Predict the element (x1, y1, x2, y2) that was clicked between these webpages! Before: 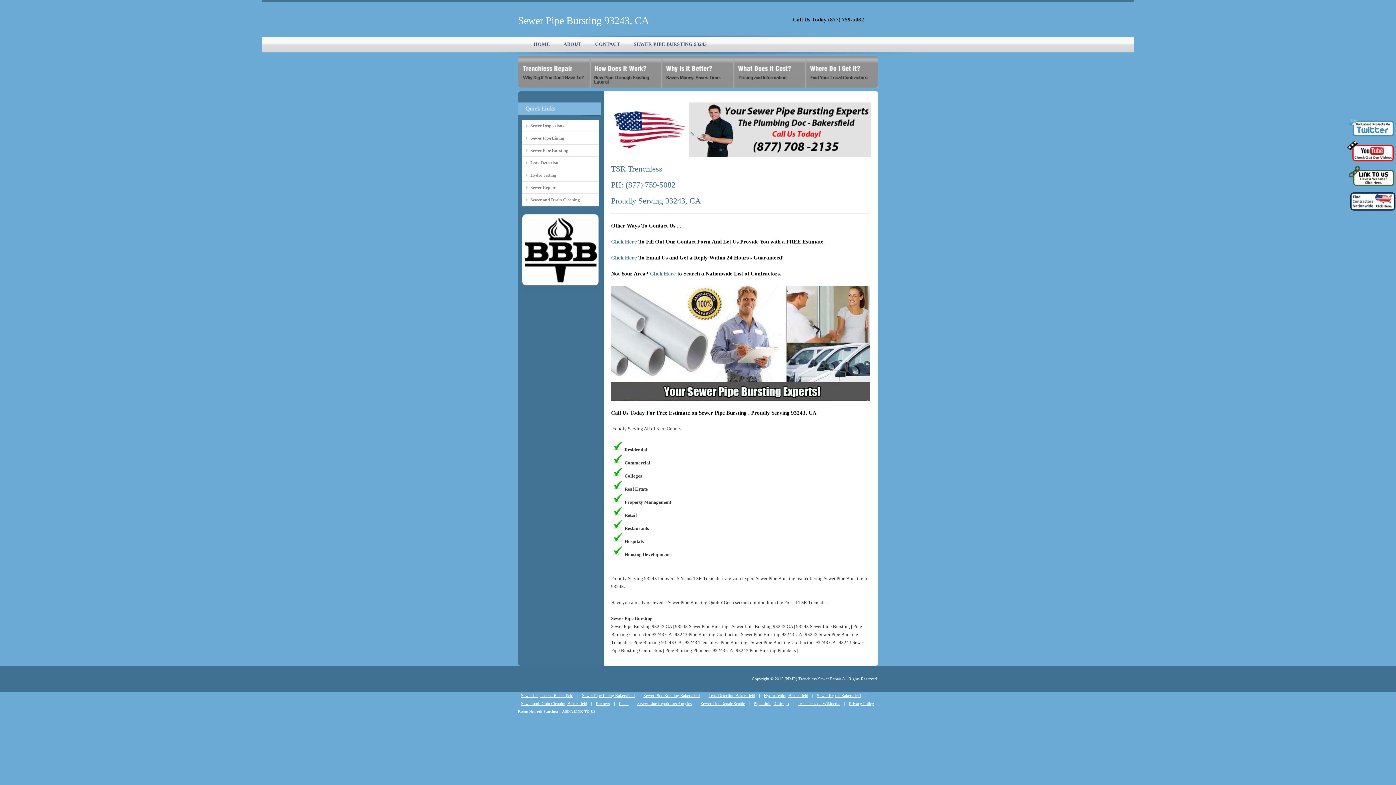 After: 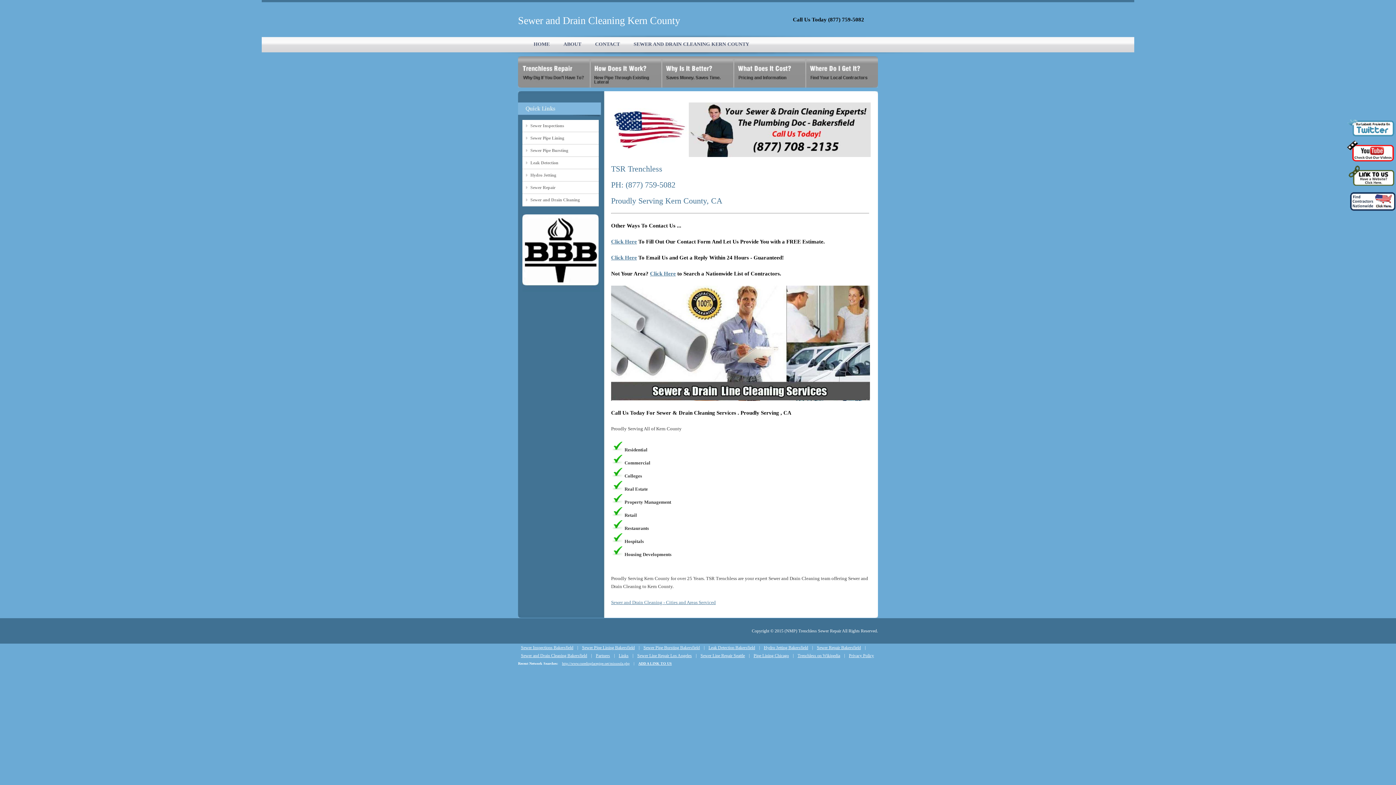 Action: label: Sewer and Drain Cleaning bbox: (530, 196, 598, 204)